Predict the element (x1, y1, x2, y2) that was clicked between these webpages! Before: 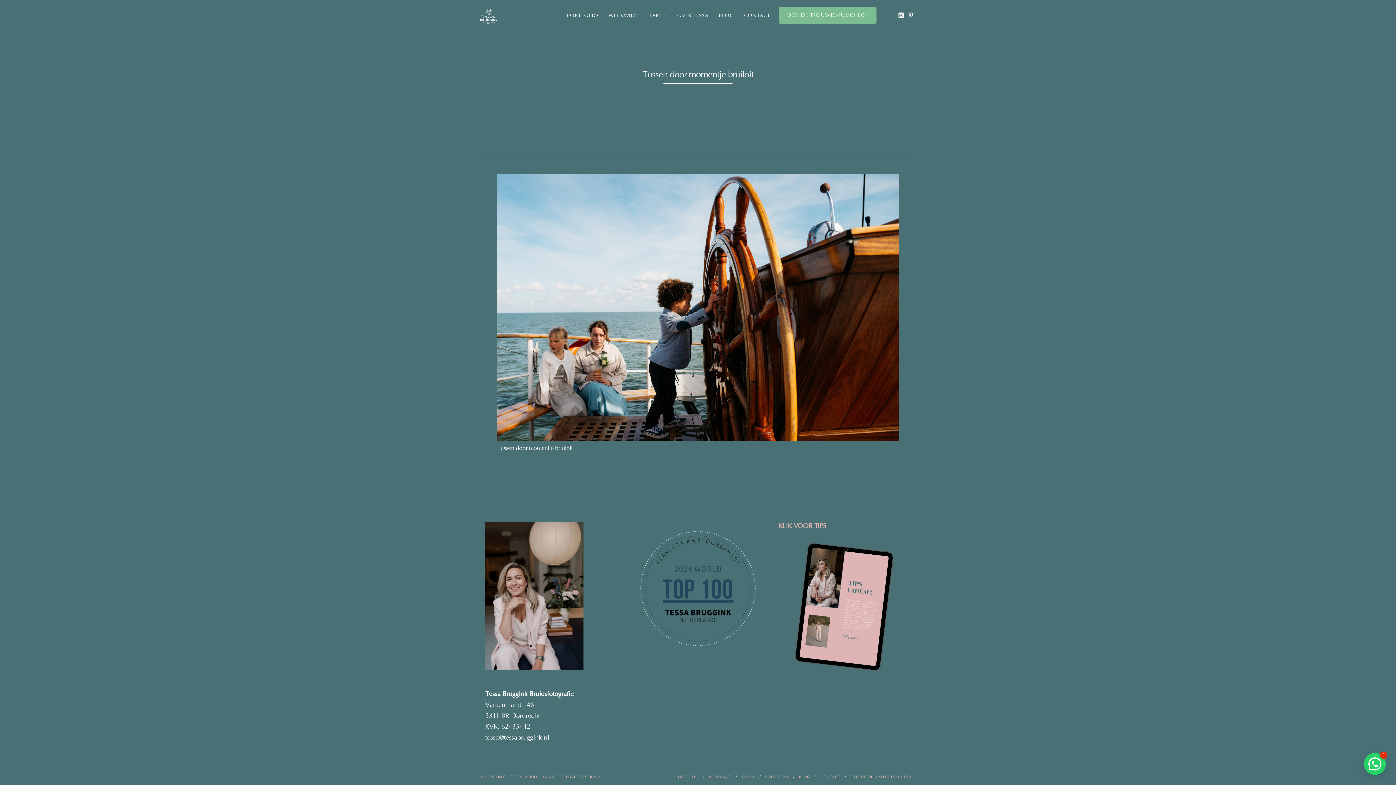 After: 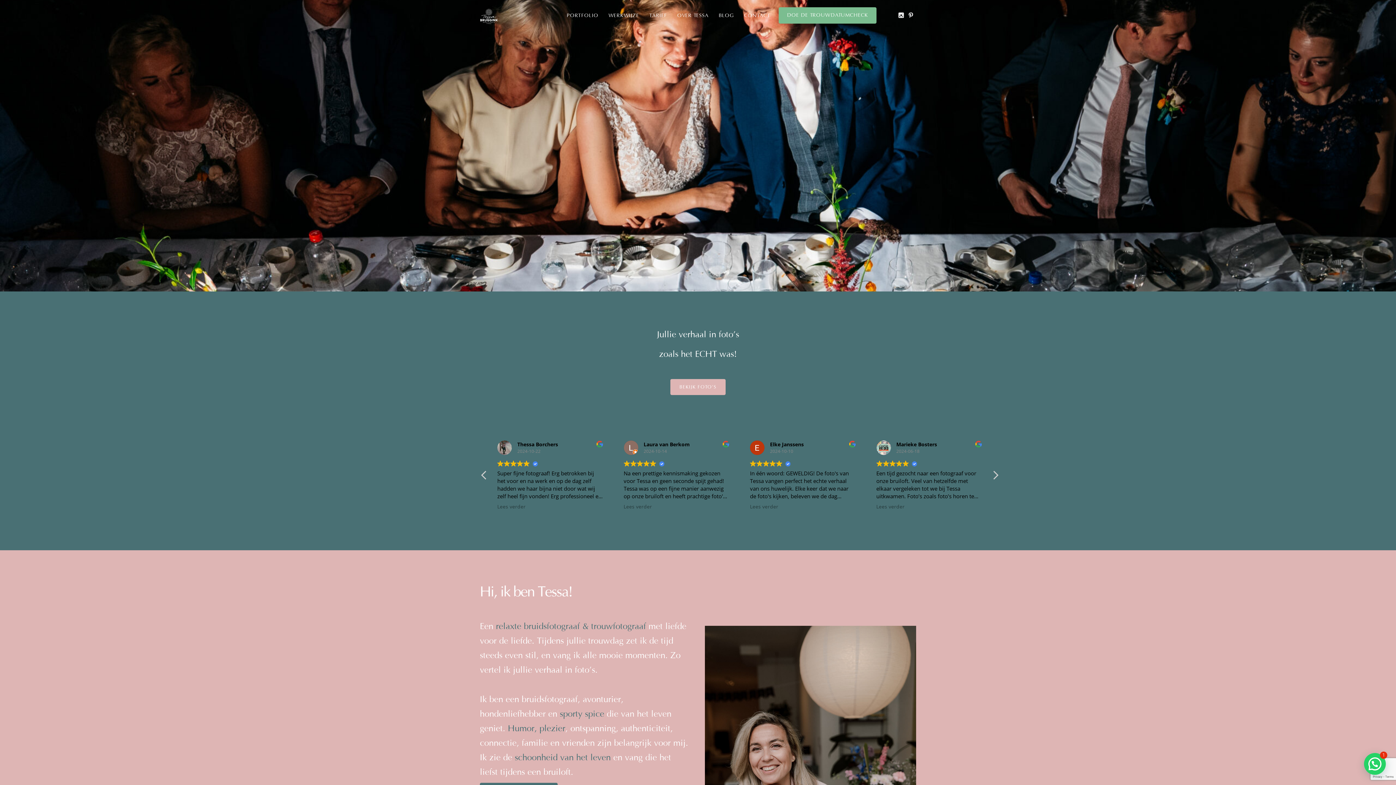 Action: bbox: (480, 8, 498, 24)